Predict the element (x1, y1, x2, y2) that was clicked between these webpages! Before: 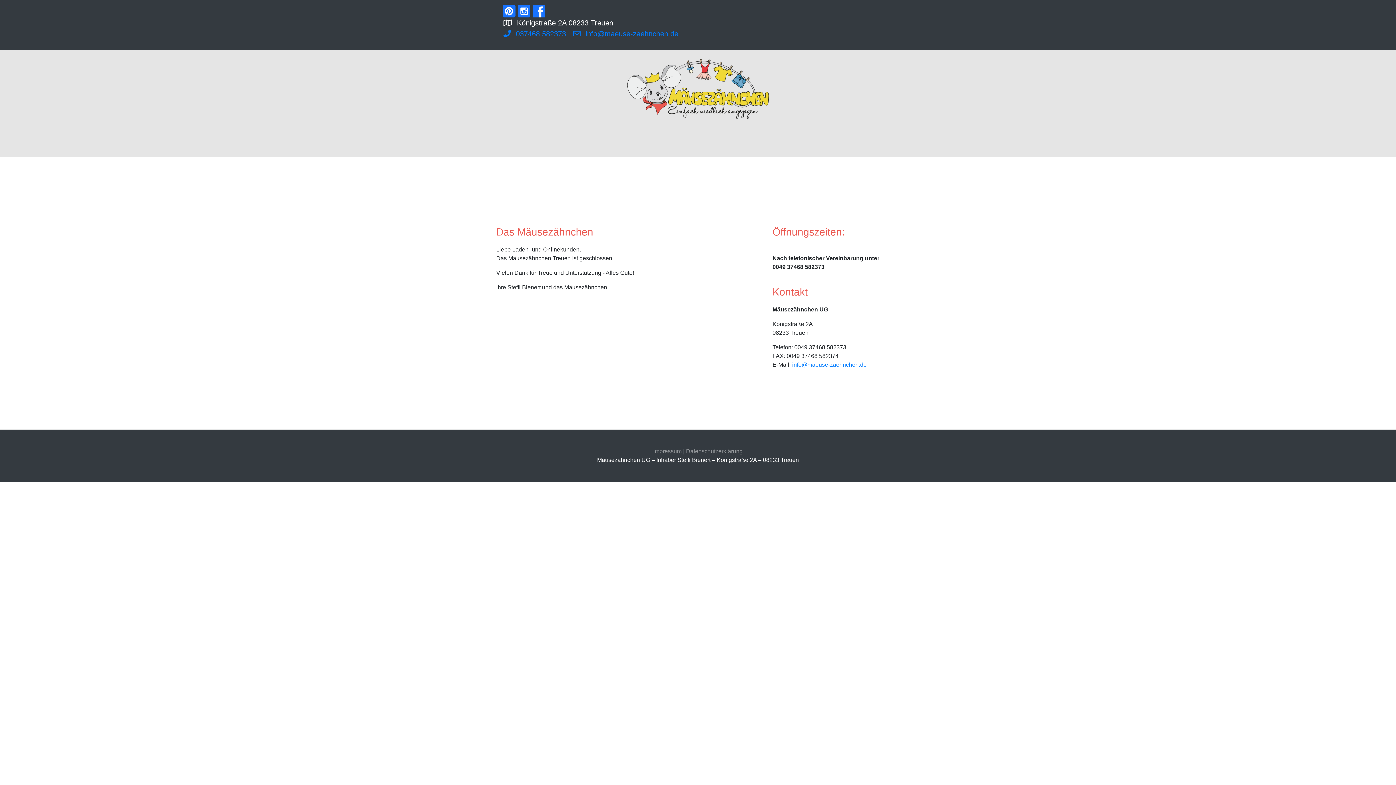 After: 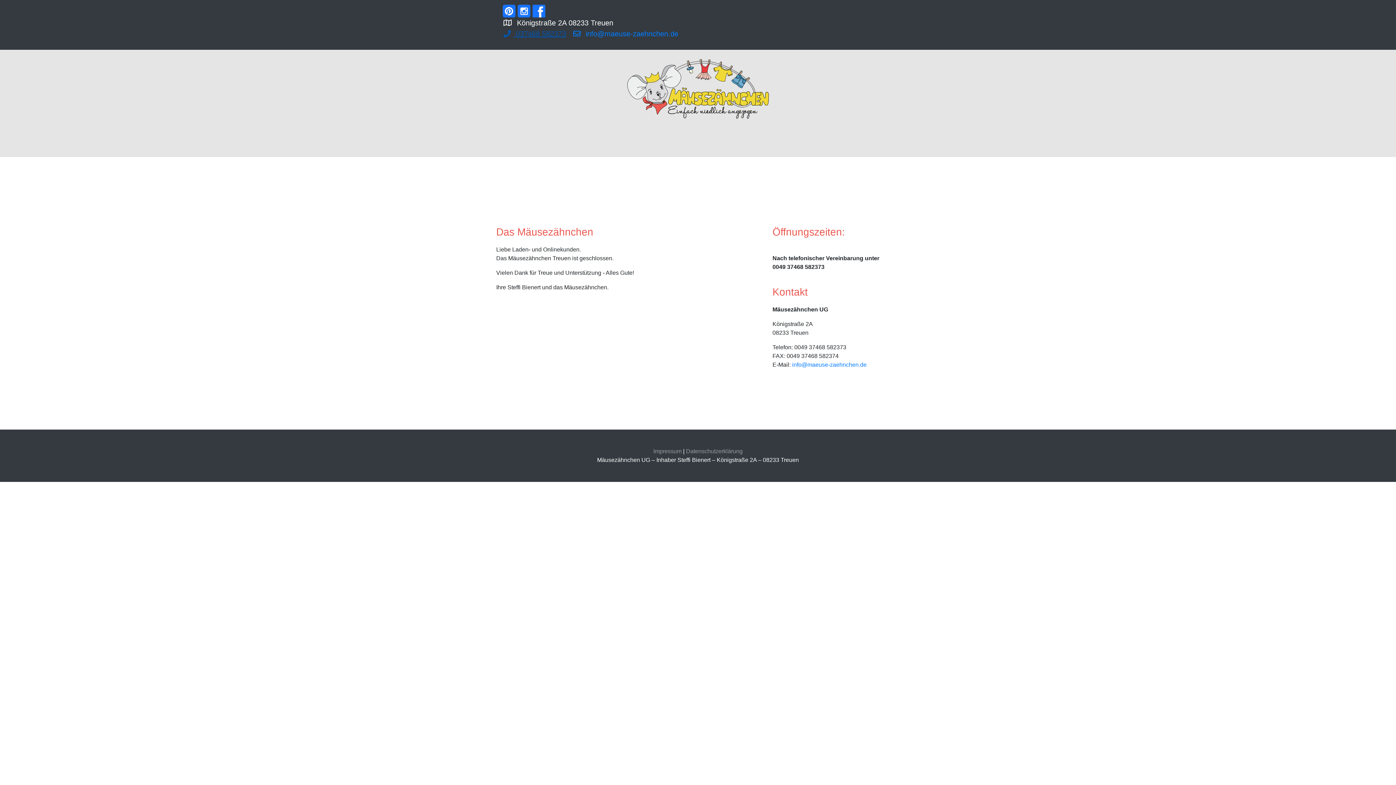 Action: bbox: (496, 29, 566, 37) label:  037468 582373